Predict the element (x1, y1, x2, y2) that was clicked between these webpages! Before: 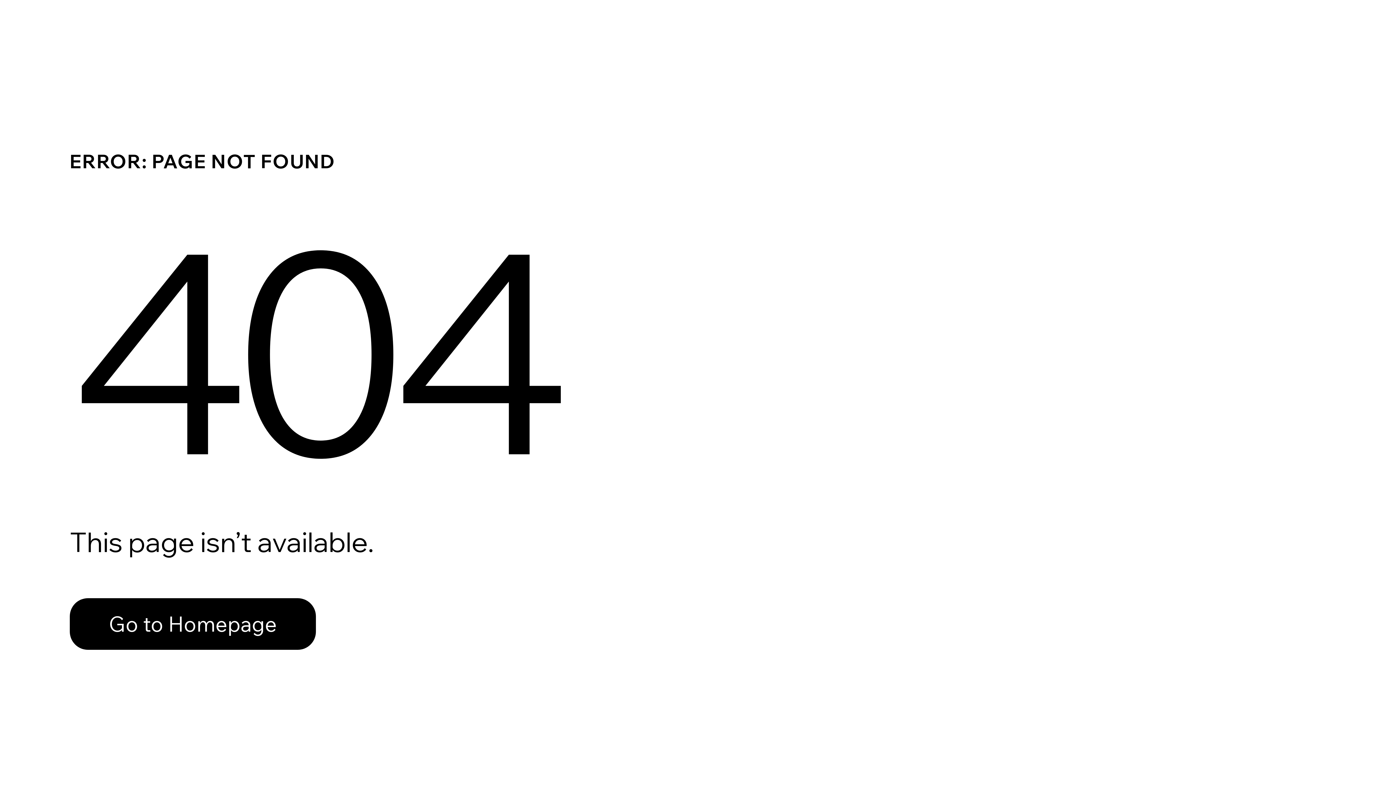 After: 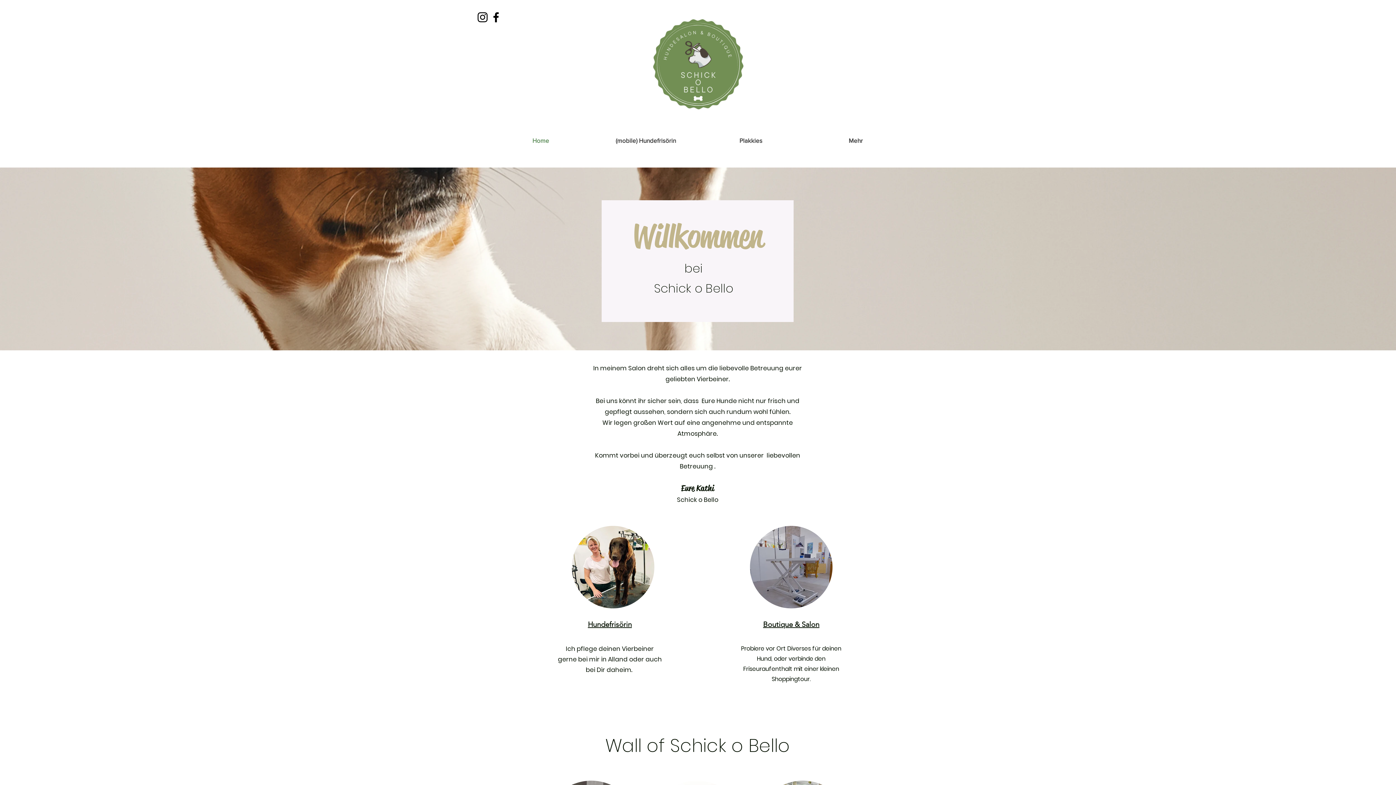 Action: label: Go to Homepage bbox: (69, 598, 316, 650)